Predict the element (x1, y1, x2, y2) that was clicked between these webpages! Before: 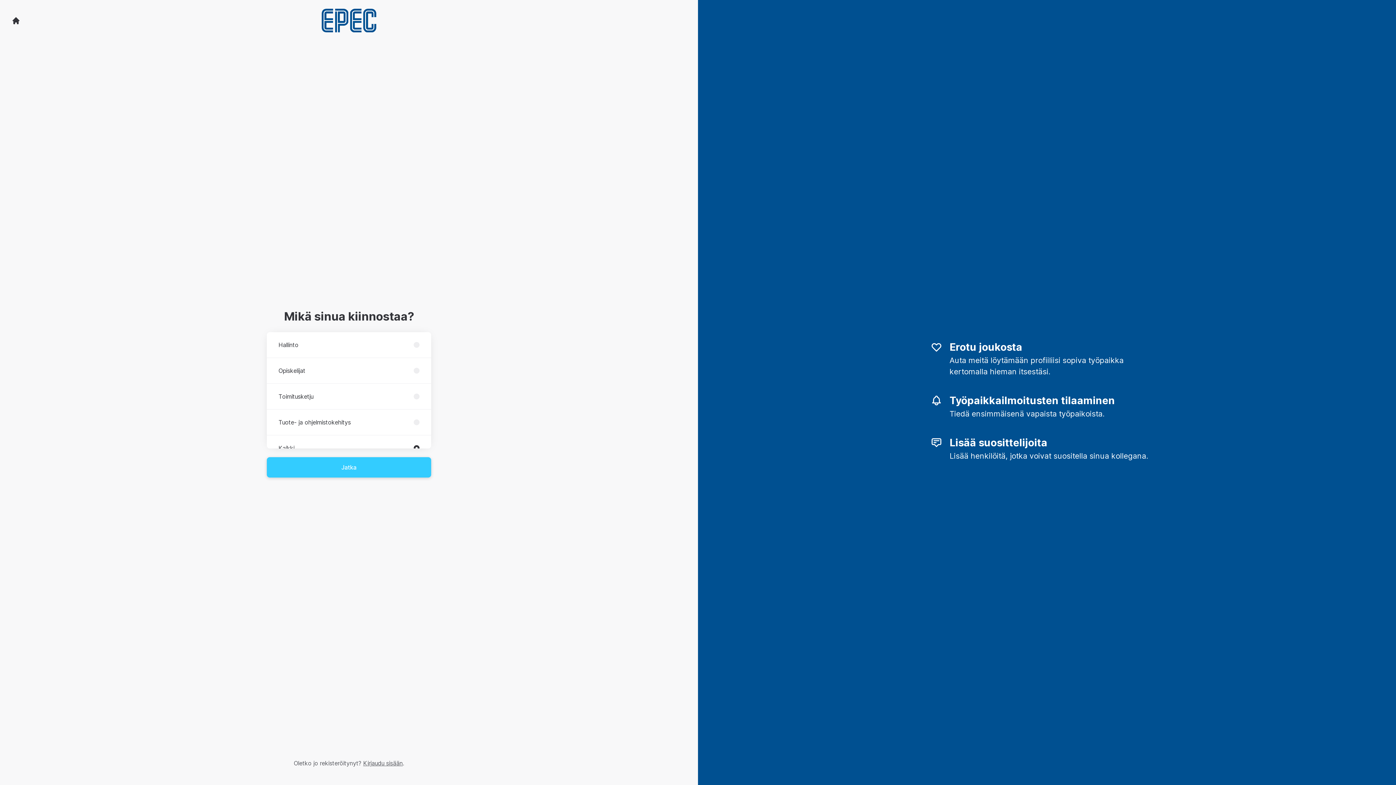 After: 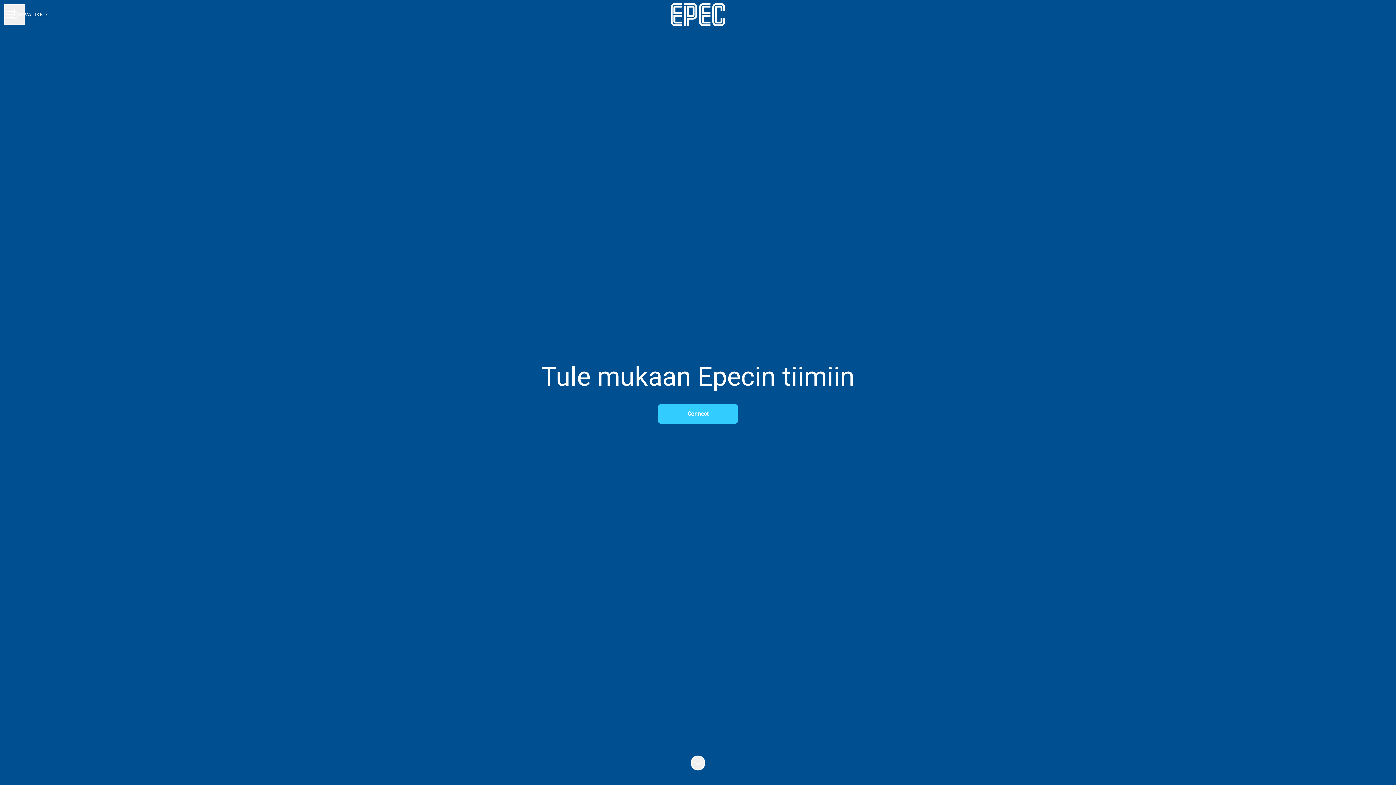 Action: bbox: (11, 16, 62, 24) label: Siirry urasivustolle